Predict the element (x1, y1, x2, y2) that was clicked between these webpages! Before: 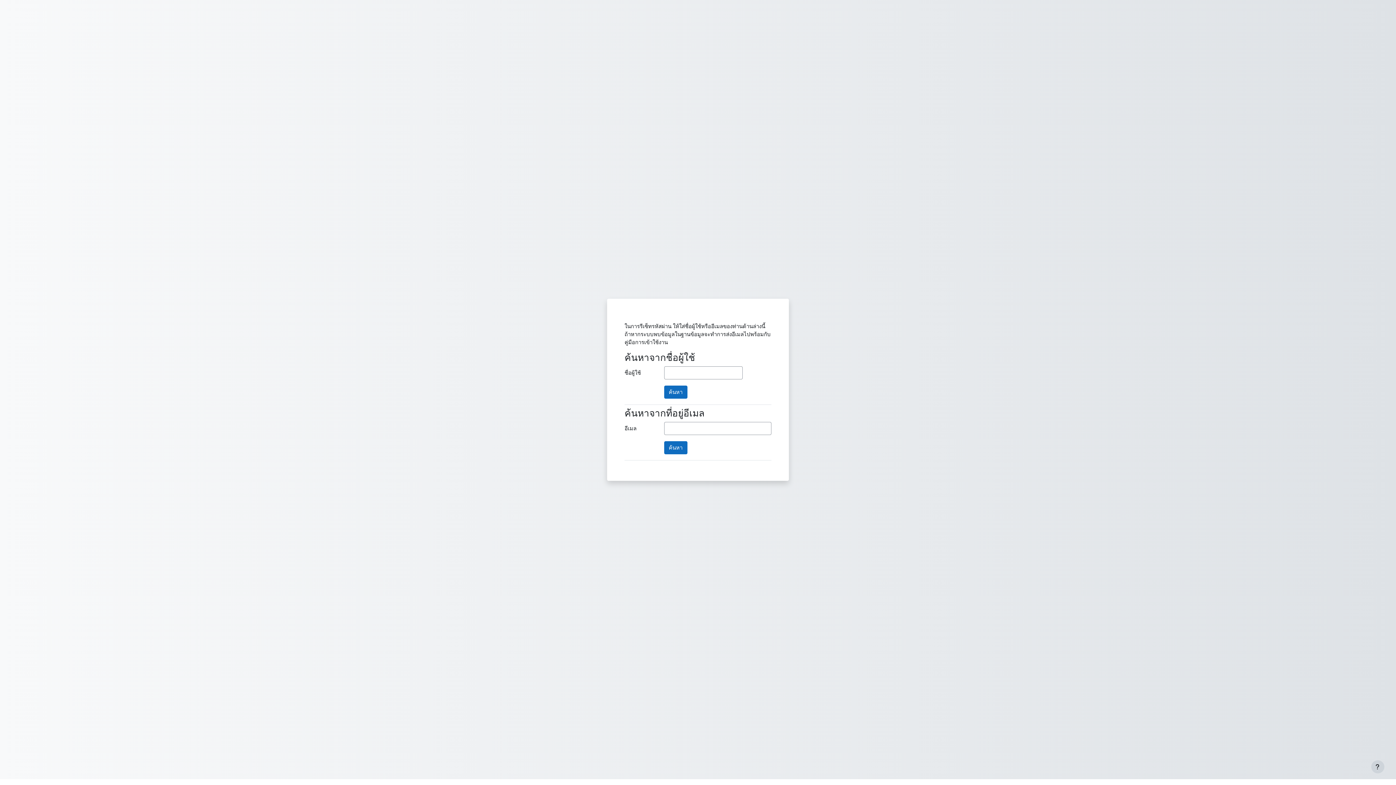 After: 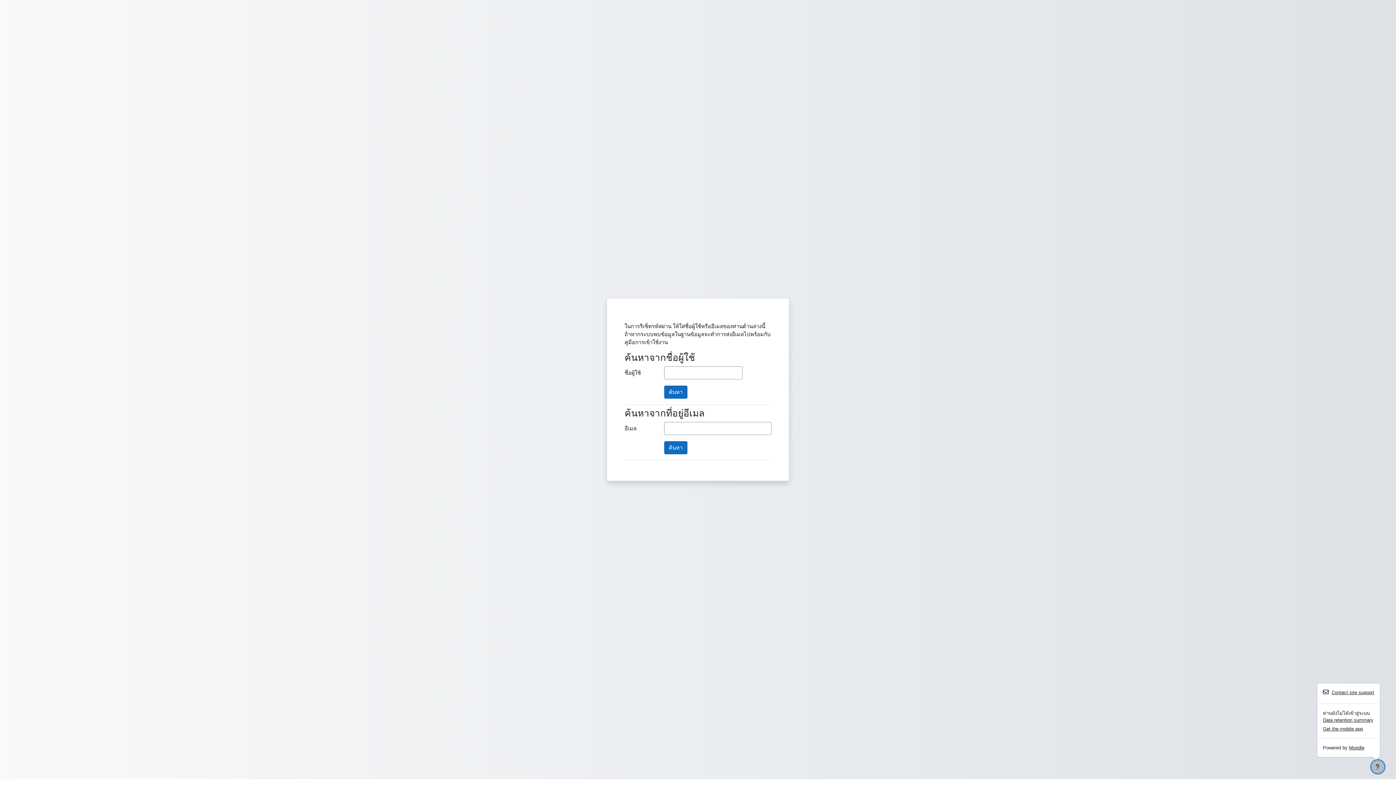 Action: label: Show footer bbox: (1371, 760, 1384, 773)